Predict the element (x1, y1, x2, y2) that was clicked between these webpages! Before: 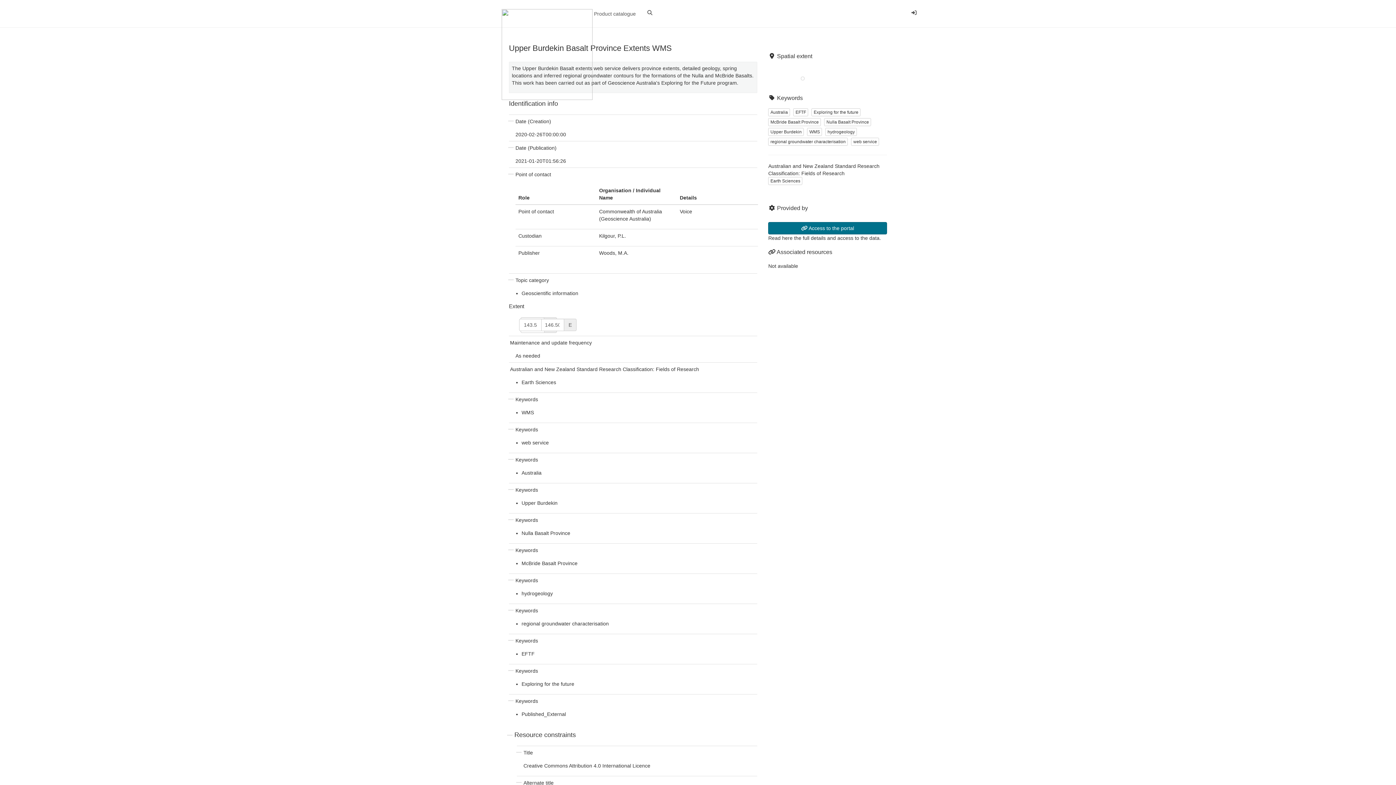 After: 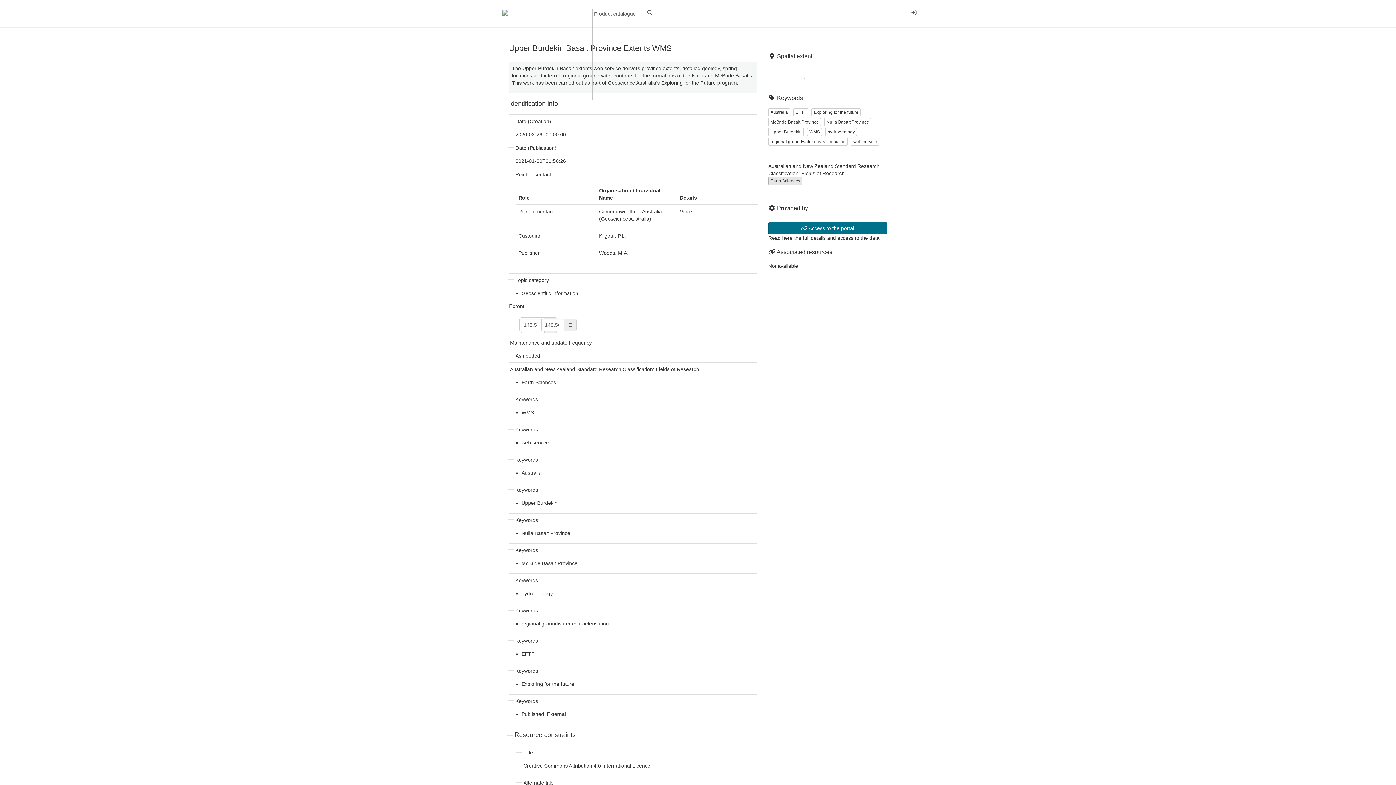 Action: bbox: (768, 177, 802, 185) label: Earth Sciences